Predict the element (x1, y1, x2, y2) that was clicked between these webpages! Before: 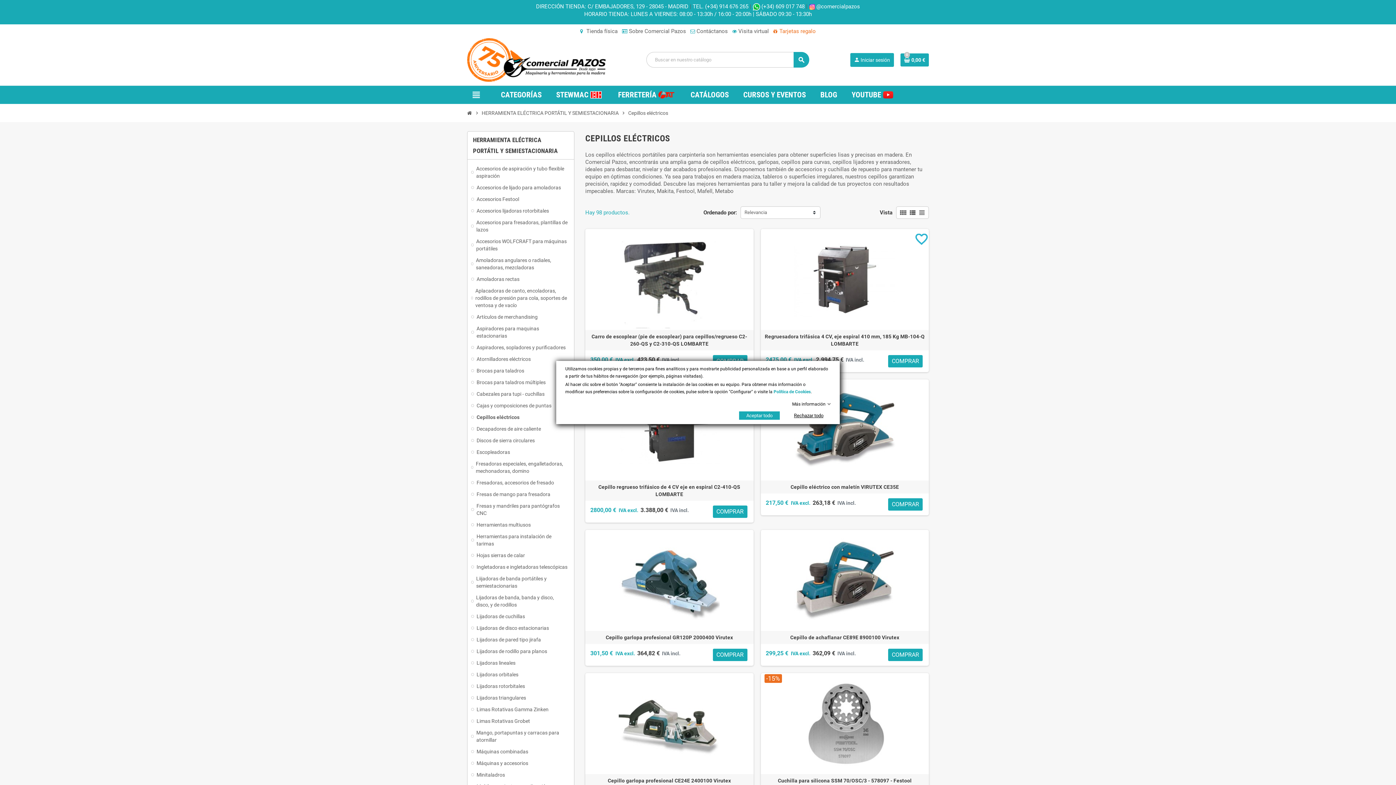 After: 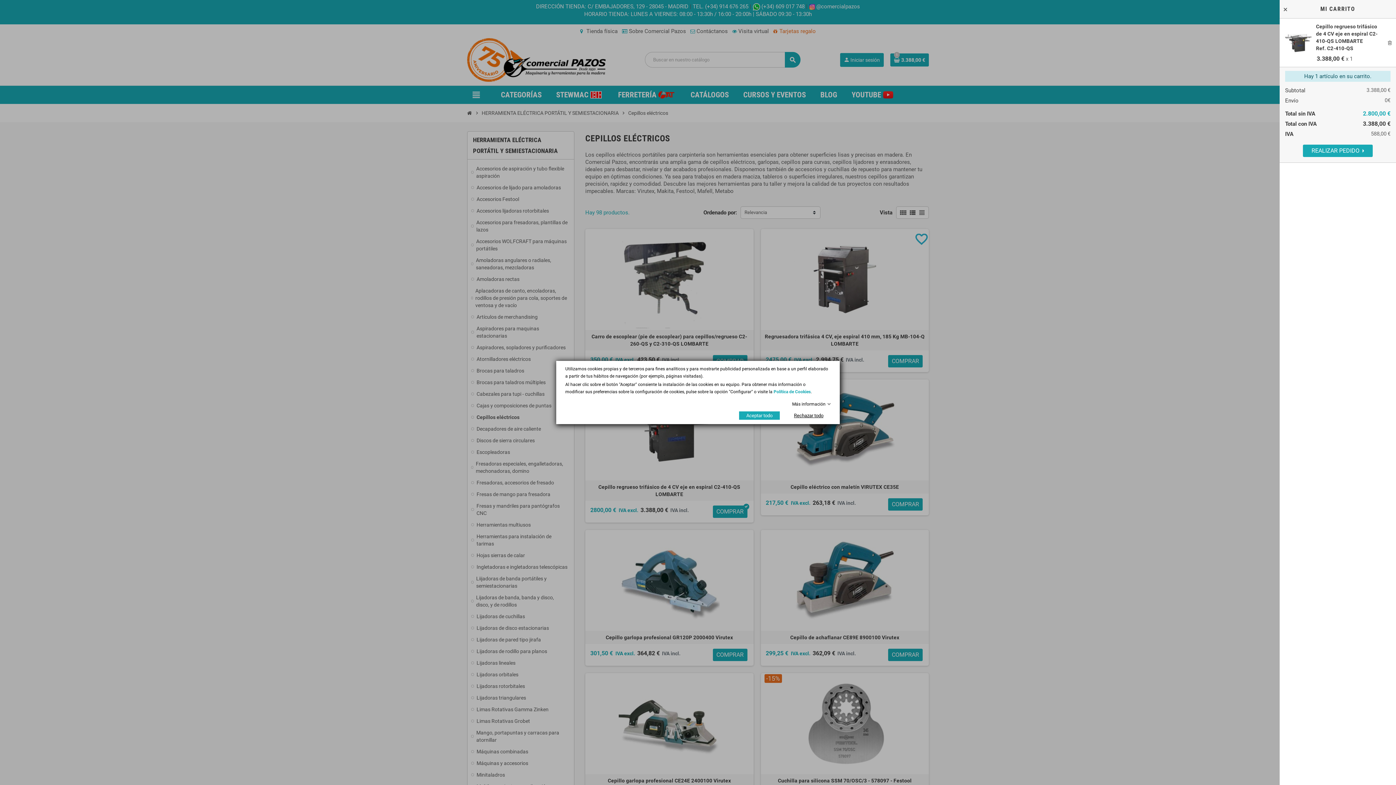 Action: bbox: (712, 505, 747, 518) label: COMPRAR